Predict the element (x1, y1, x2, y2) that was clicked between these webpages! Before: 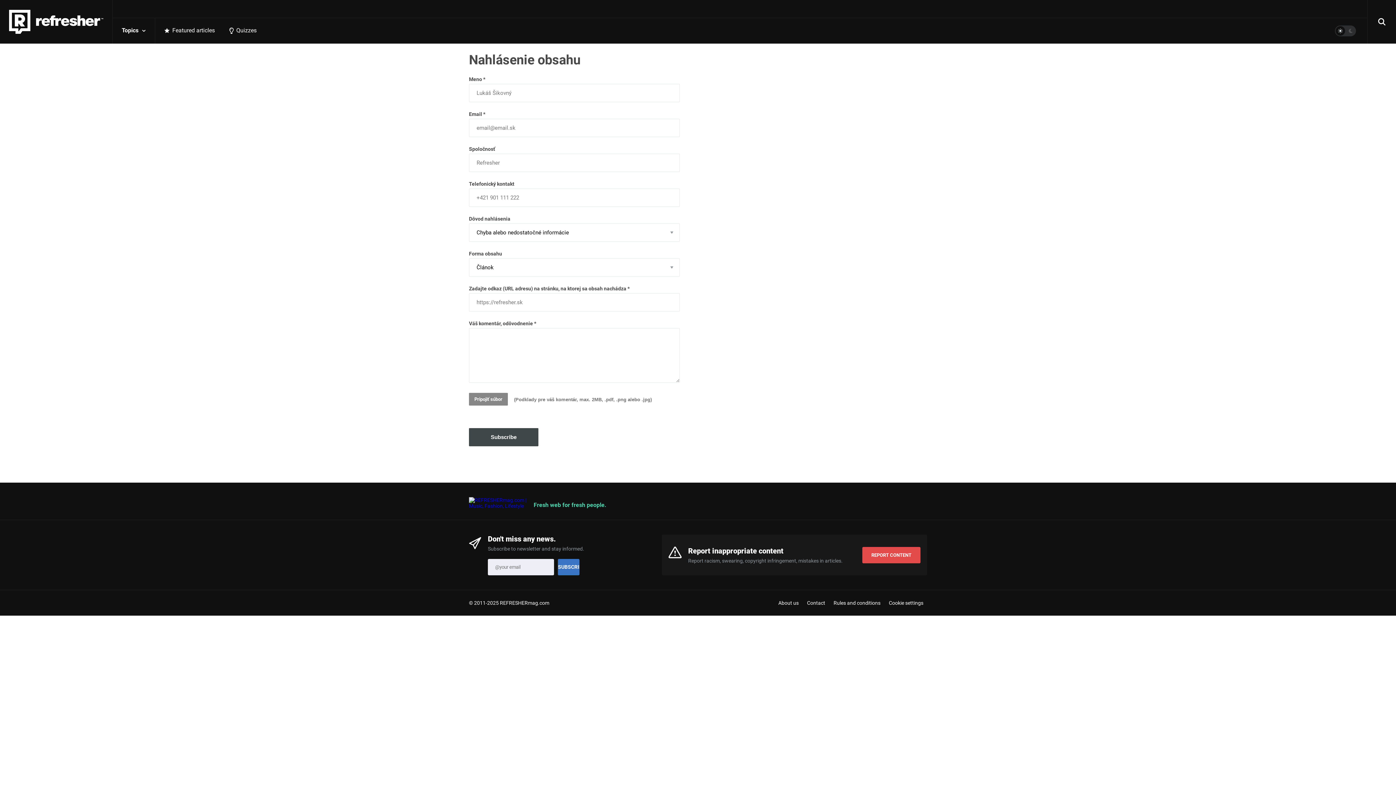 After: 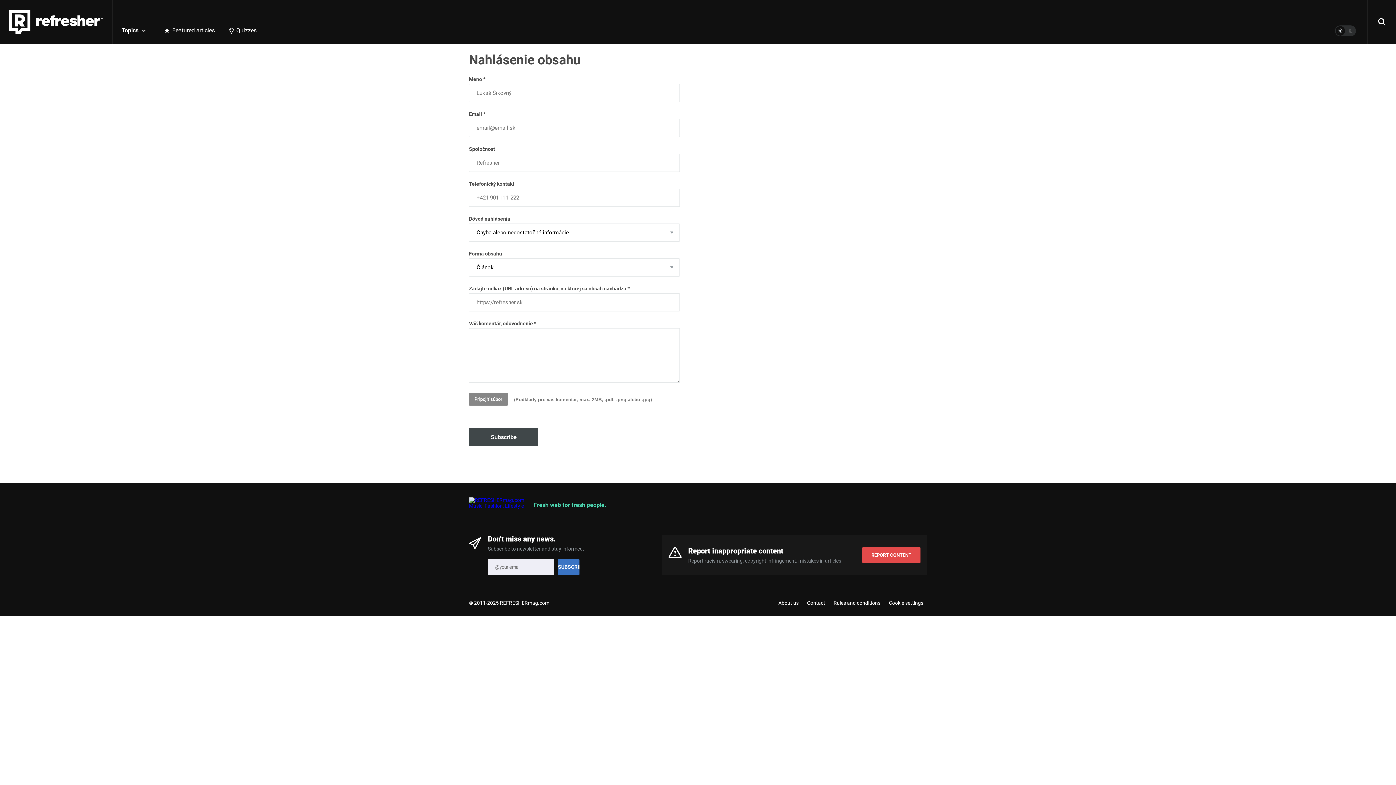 Action: label: Cookie settings bbox: (885, 600, 927, 606)